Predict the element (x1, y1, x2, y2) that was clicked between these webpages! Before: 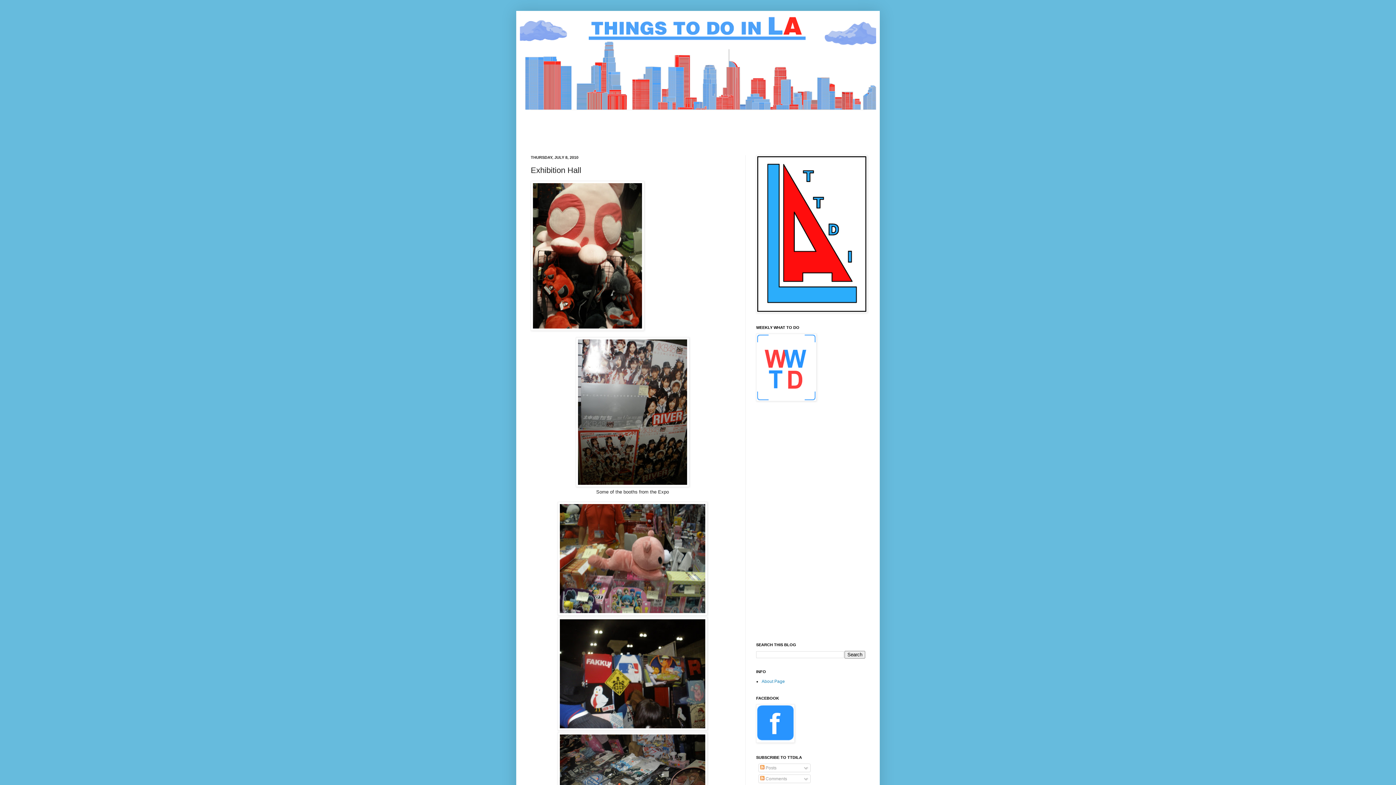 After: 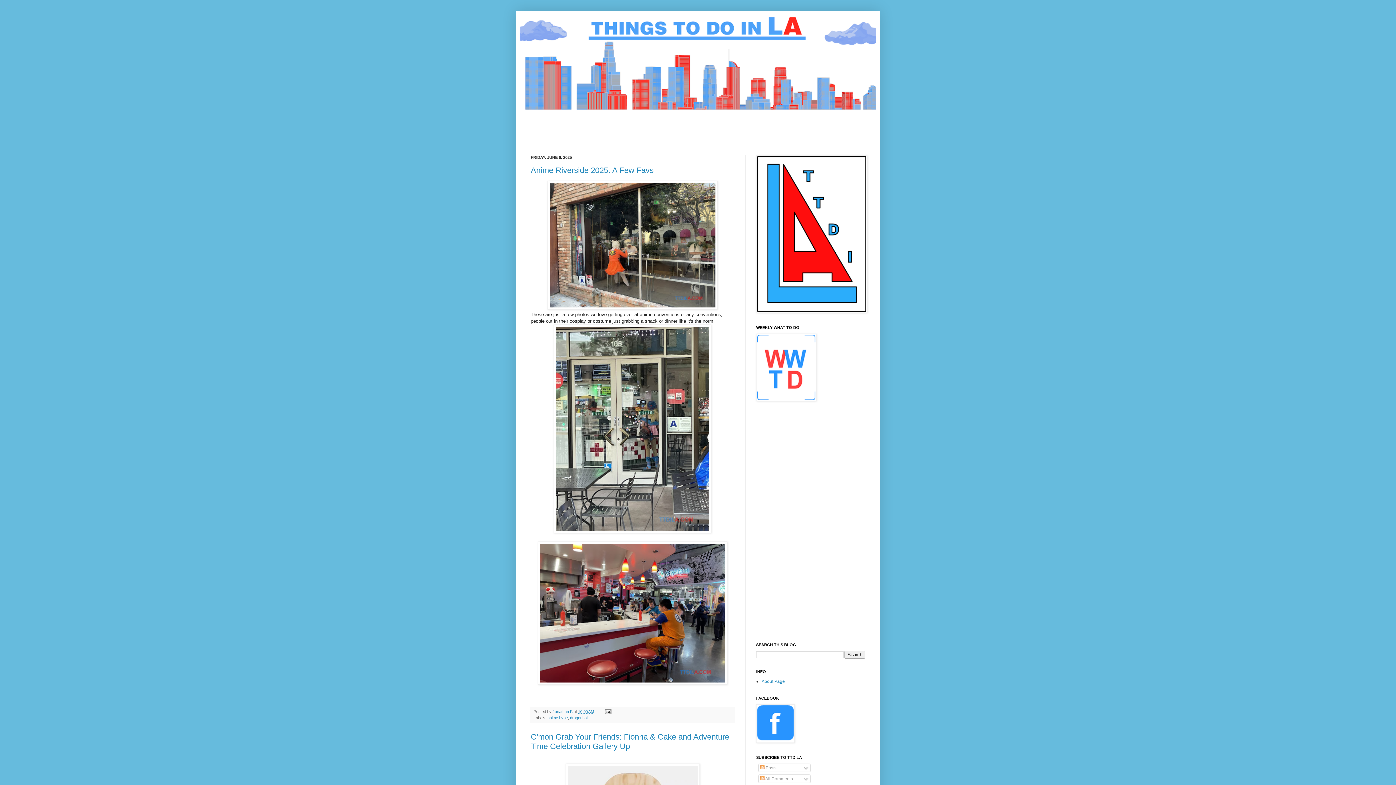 Action: bbox: (756, 309, 867, 314)